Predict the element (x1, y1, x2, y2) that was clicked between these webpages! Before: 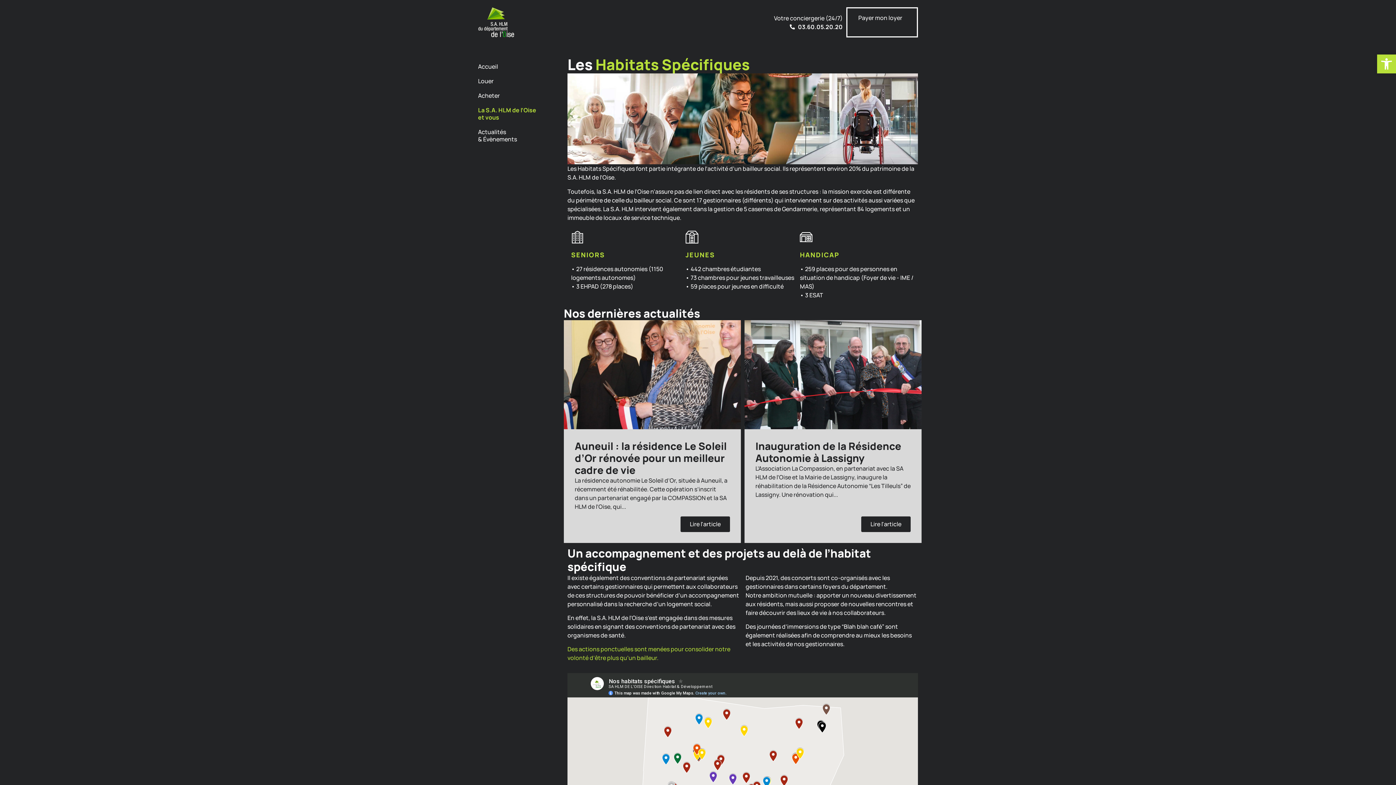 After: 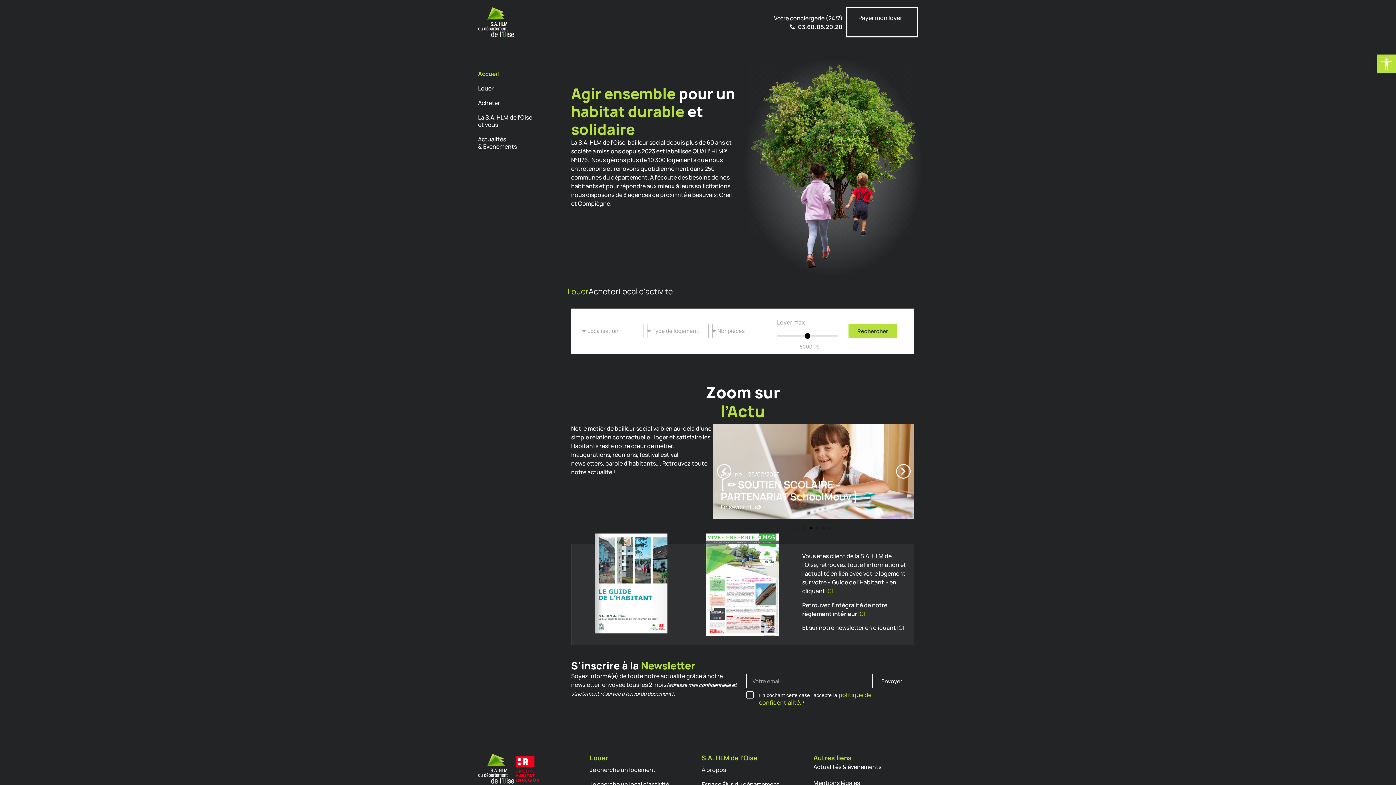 Action: bbox: (478, 7, 514, 37)